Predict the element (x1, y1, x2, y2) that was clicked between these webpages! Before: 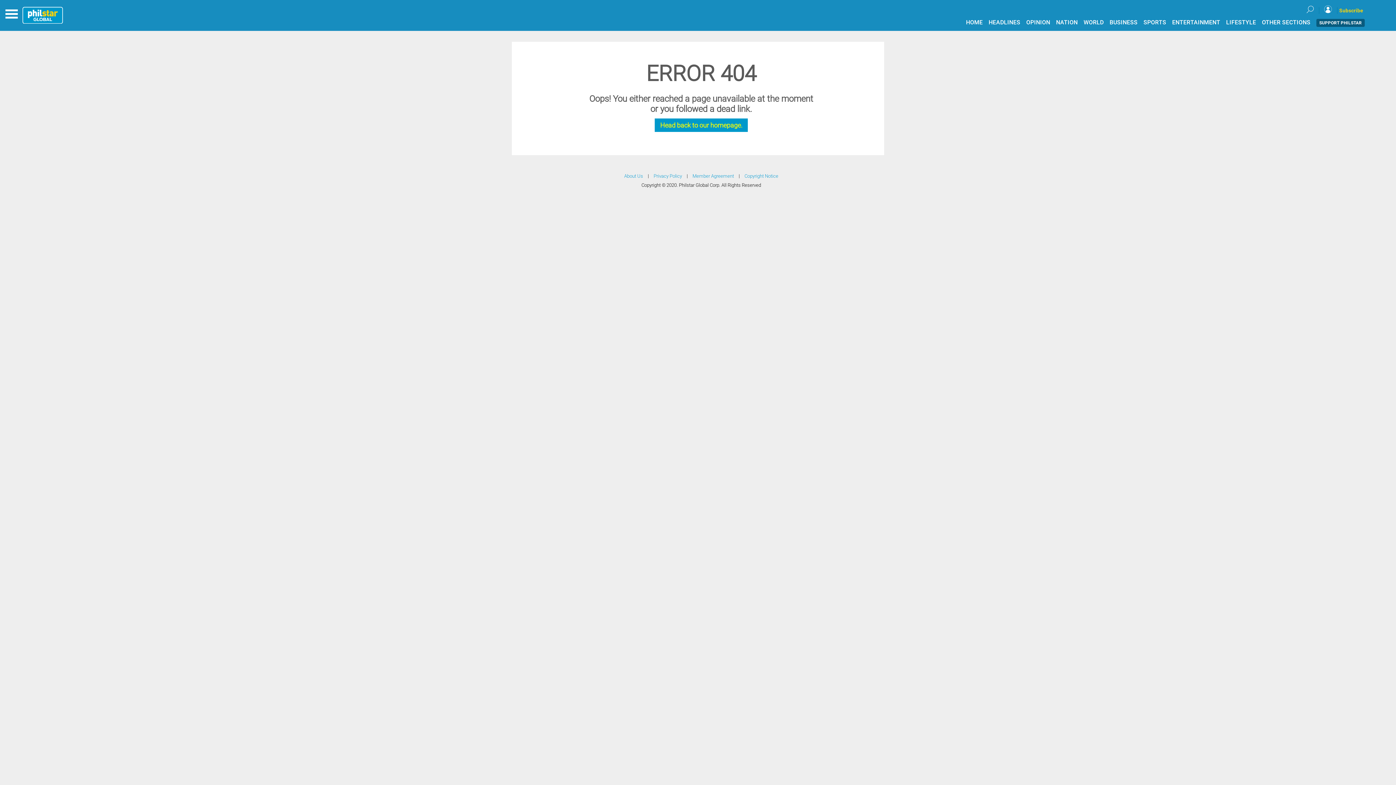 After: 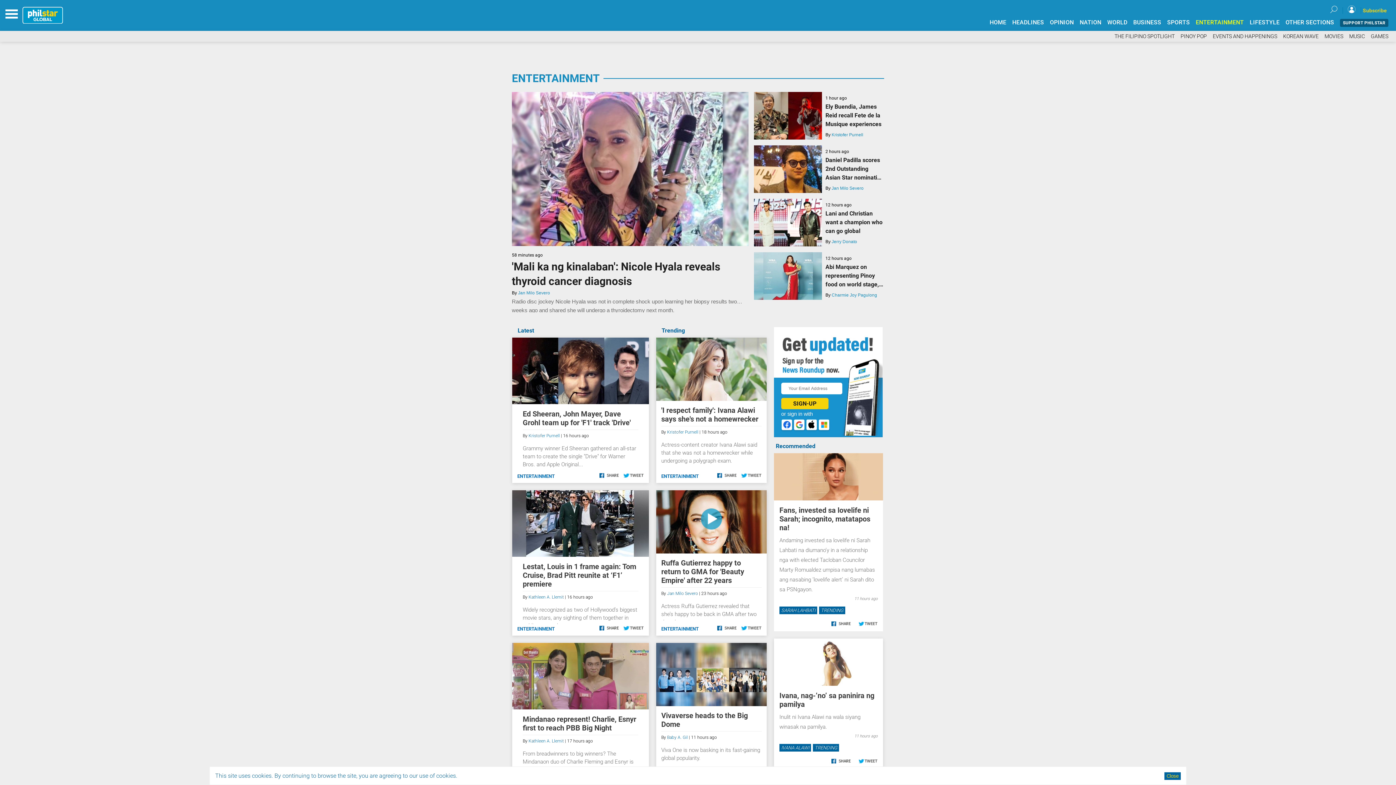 Action: bbox: (1172, 18, 1220, 25) label: ENTERTAINMENT